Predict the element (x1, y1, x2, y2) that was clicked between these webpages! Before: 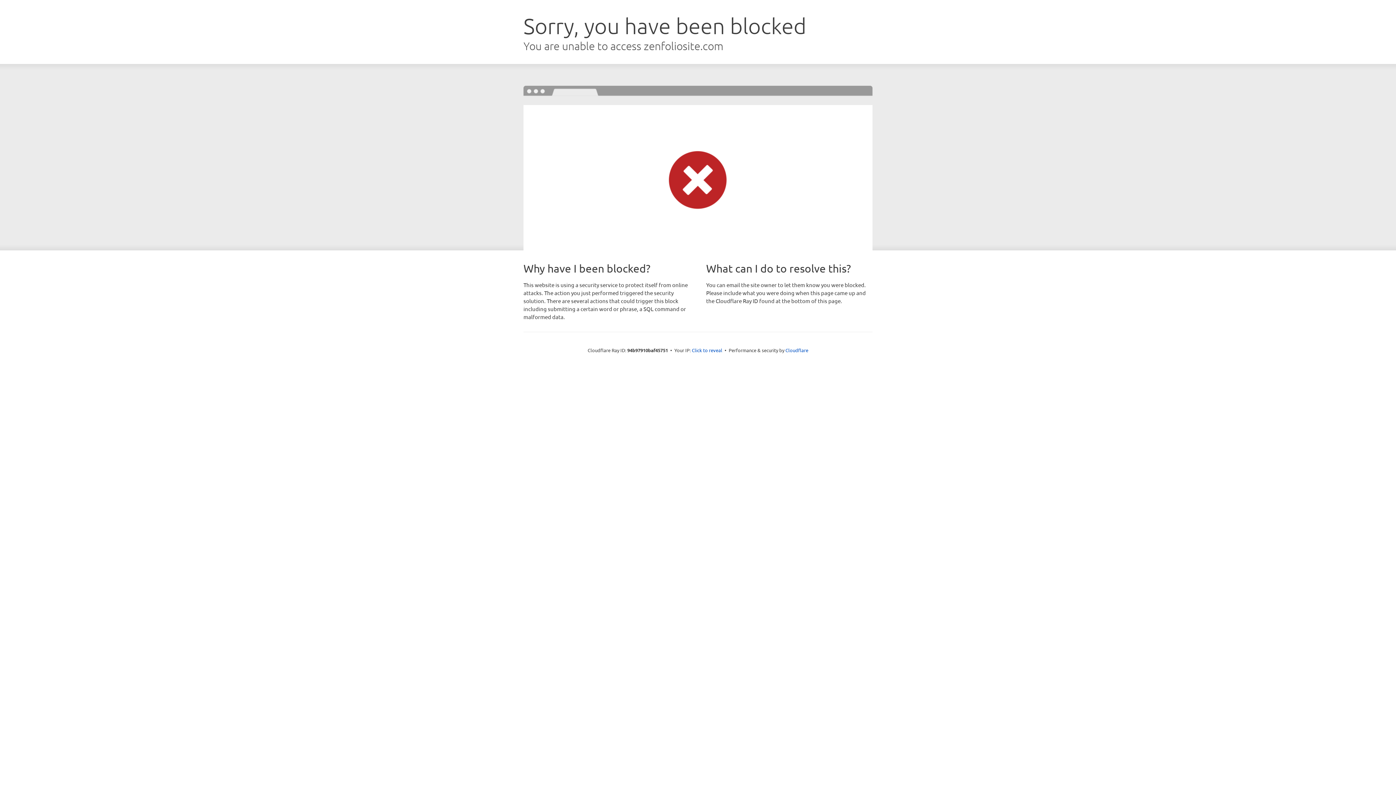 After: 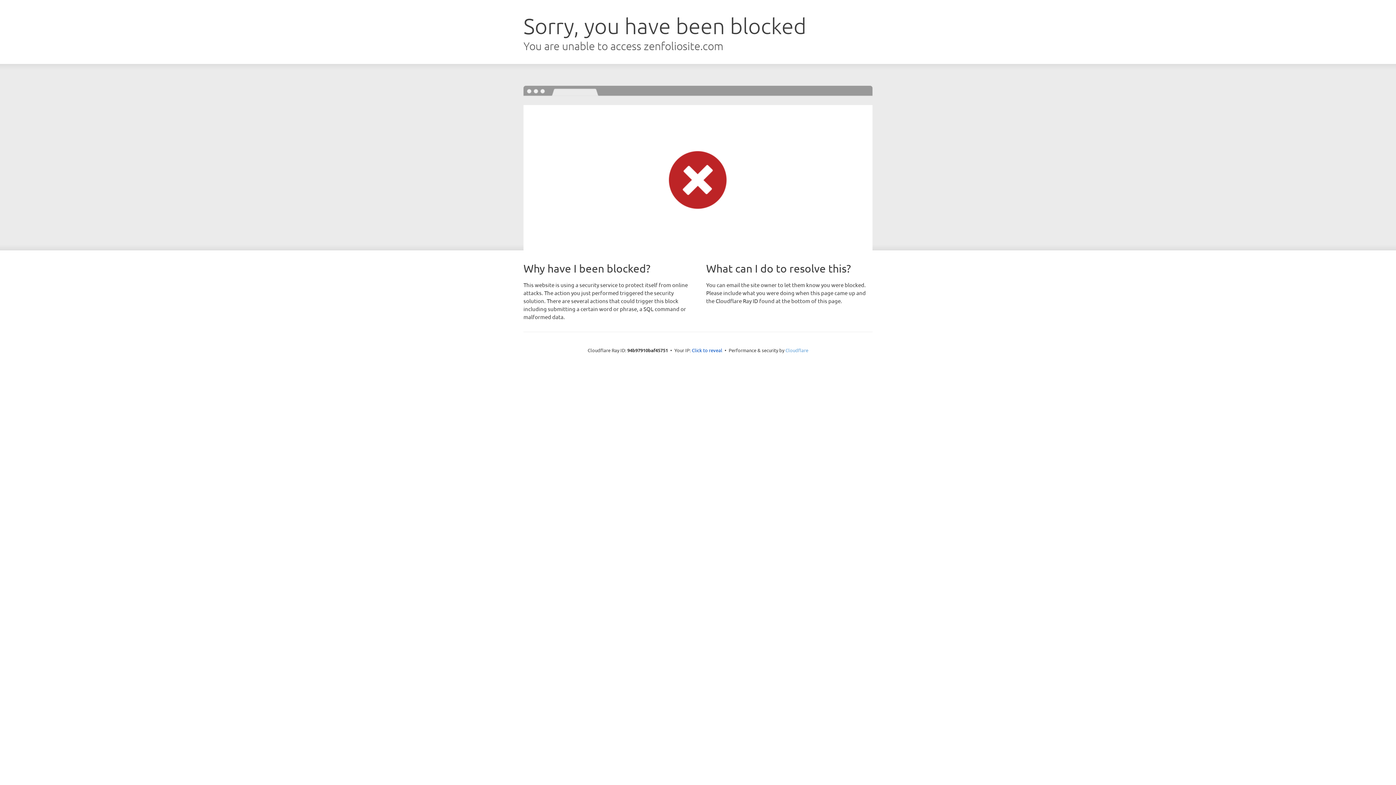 Action: label: Cloudflare bbox: (785, 347, 808, 353)